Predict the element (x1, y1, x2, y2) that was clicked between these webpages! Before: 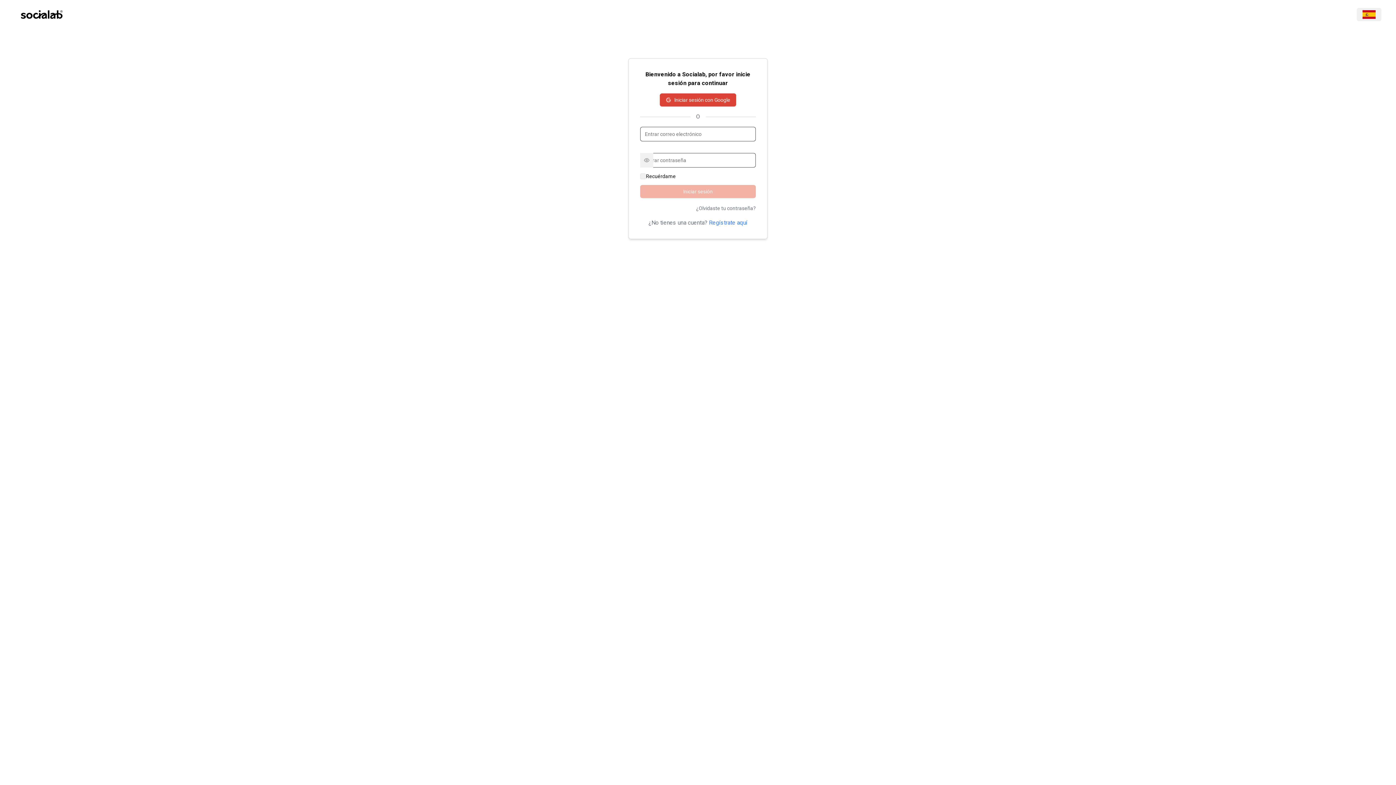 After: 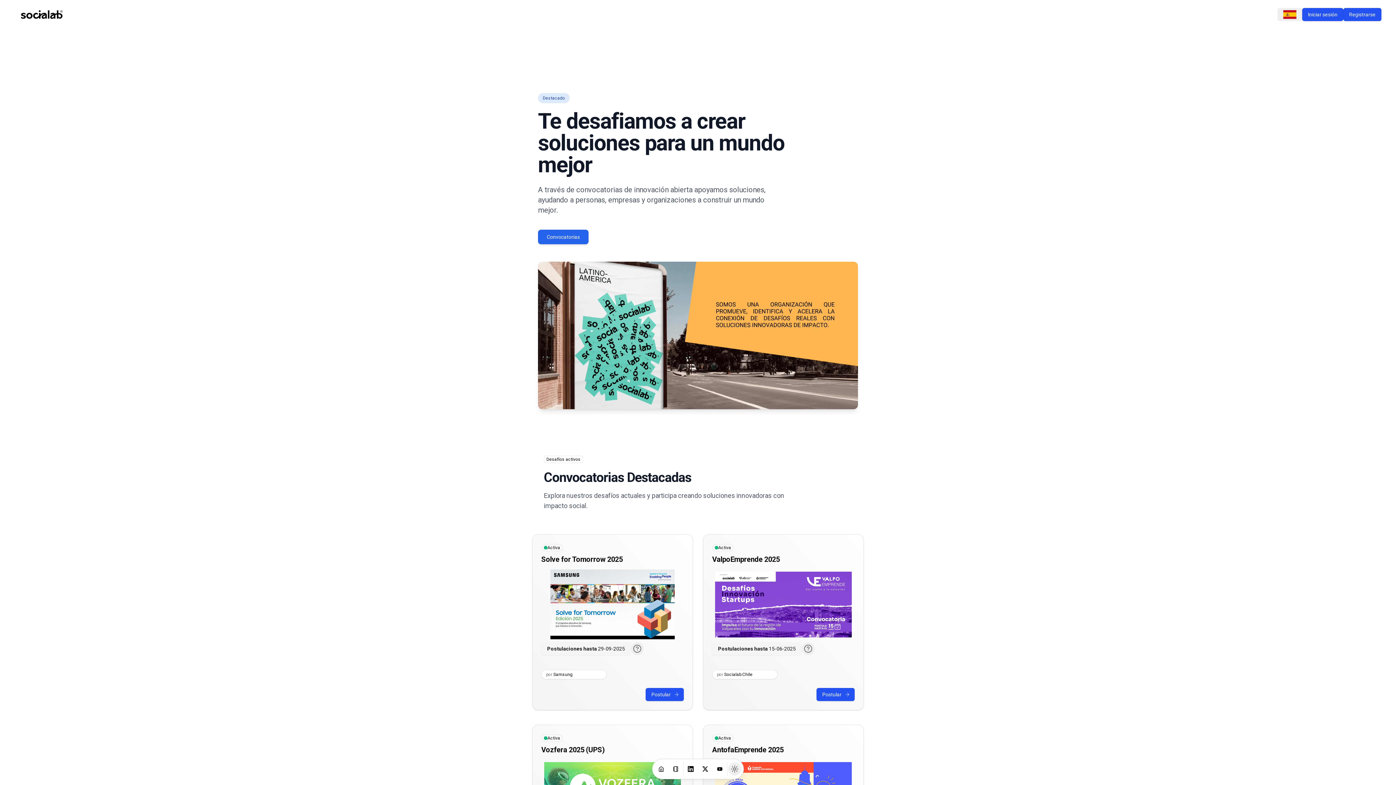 Action: bbox: (14, -12, 69, 41)